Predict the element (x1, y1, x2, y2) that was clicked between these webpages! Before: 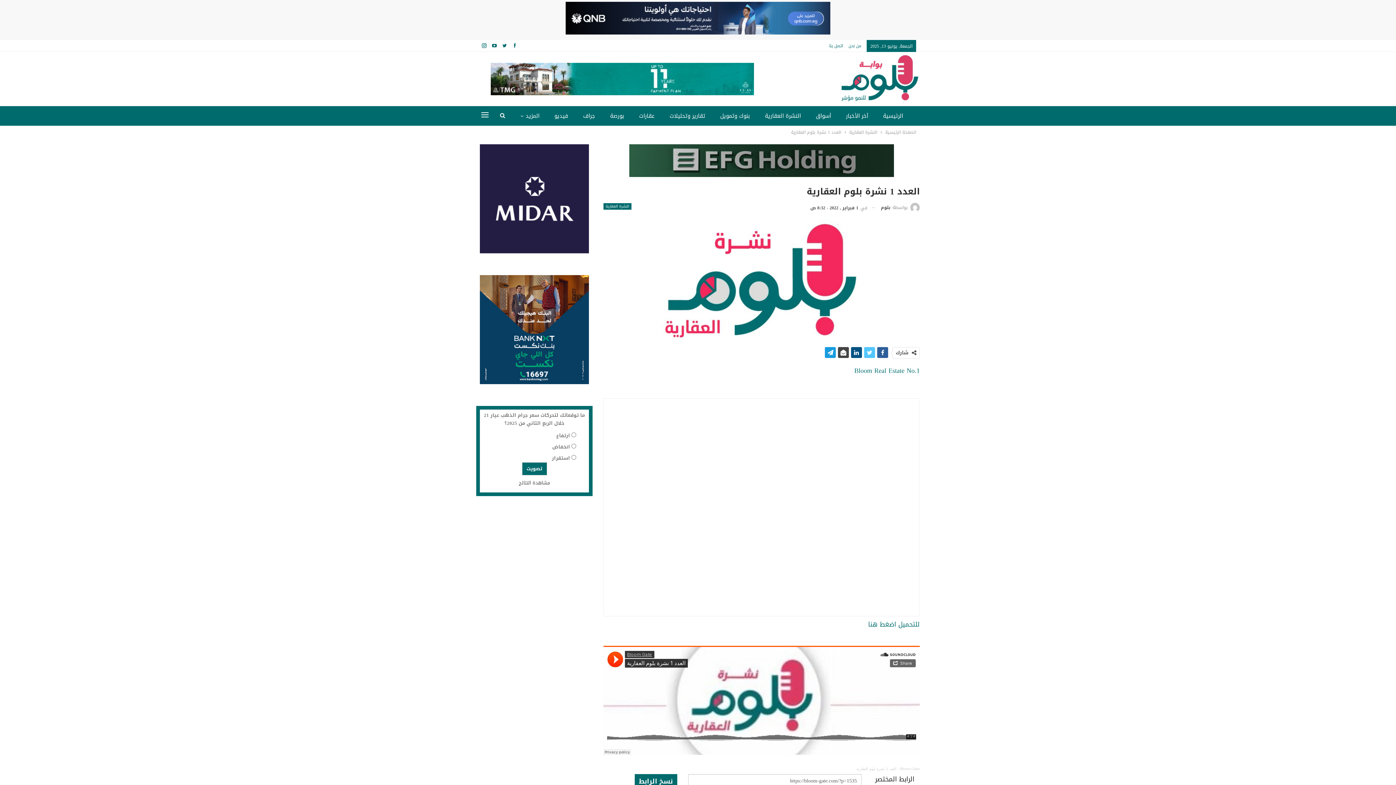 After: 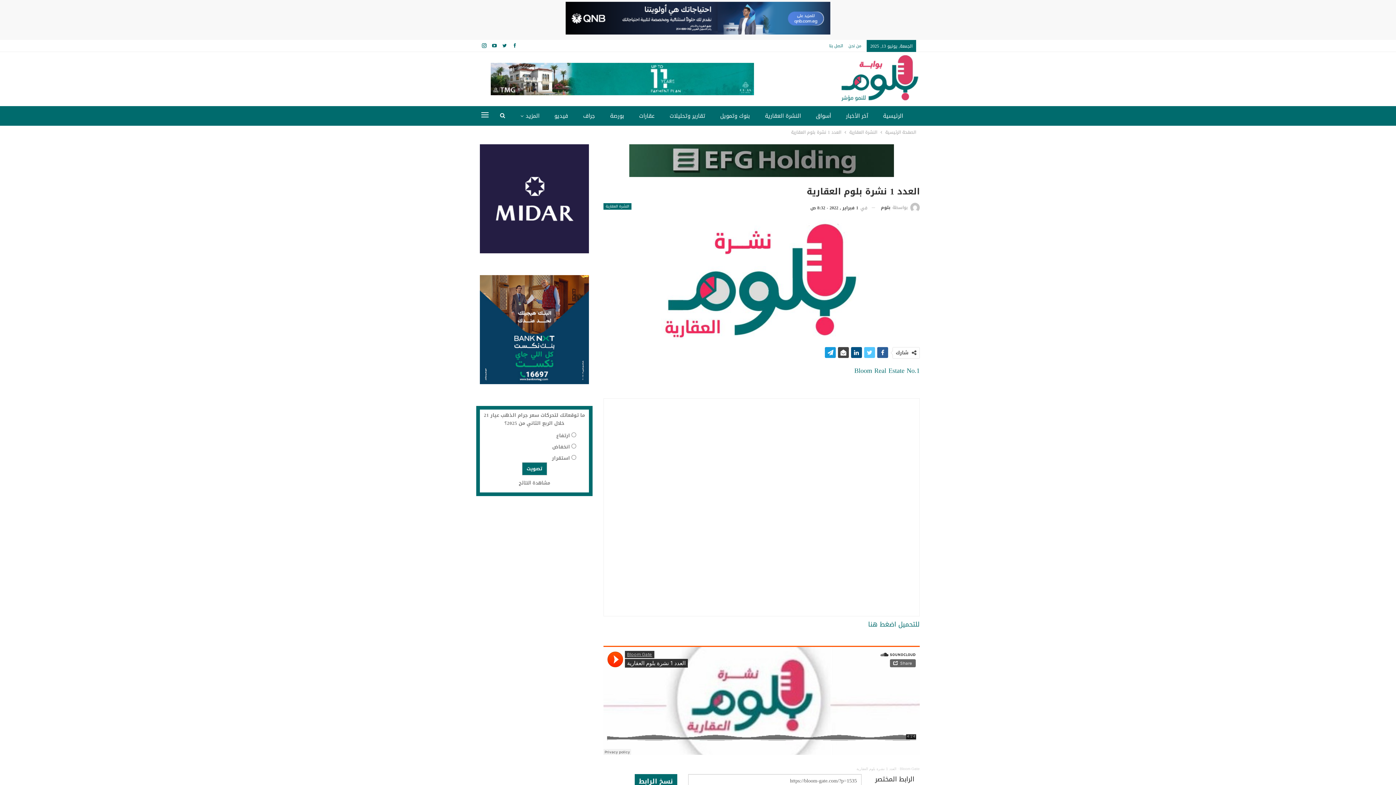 Action: bbox: (490, 75, 754, 84)